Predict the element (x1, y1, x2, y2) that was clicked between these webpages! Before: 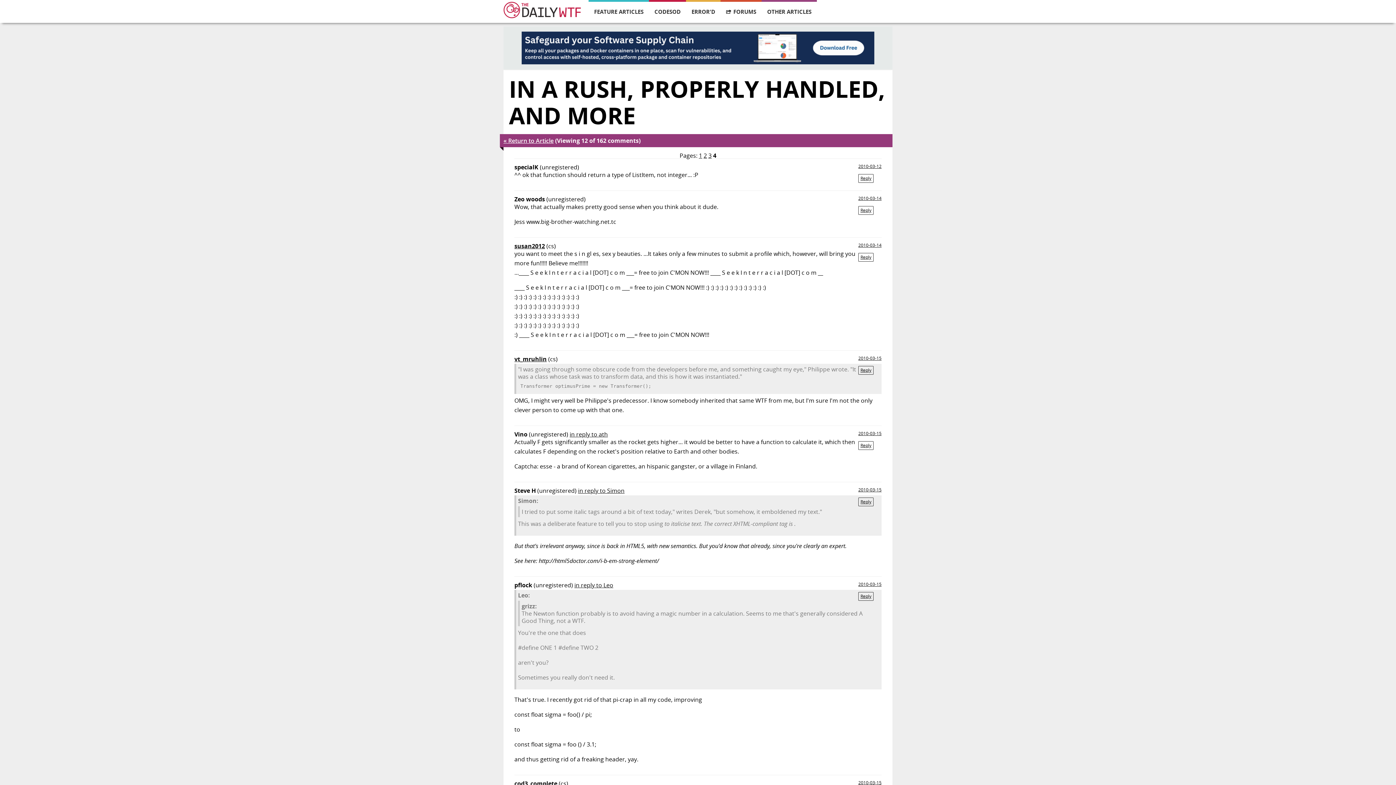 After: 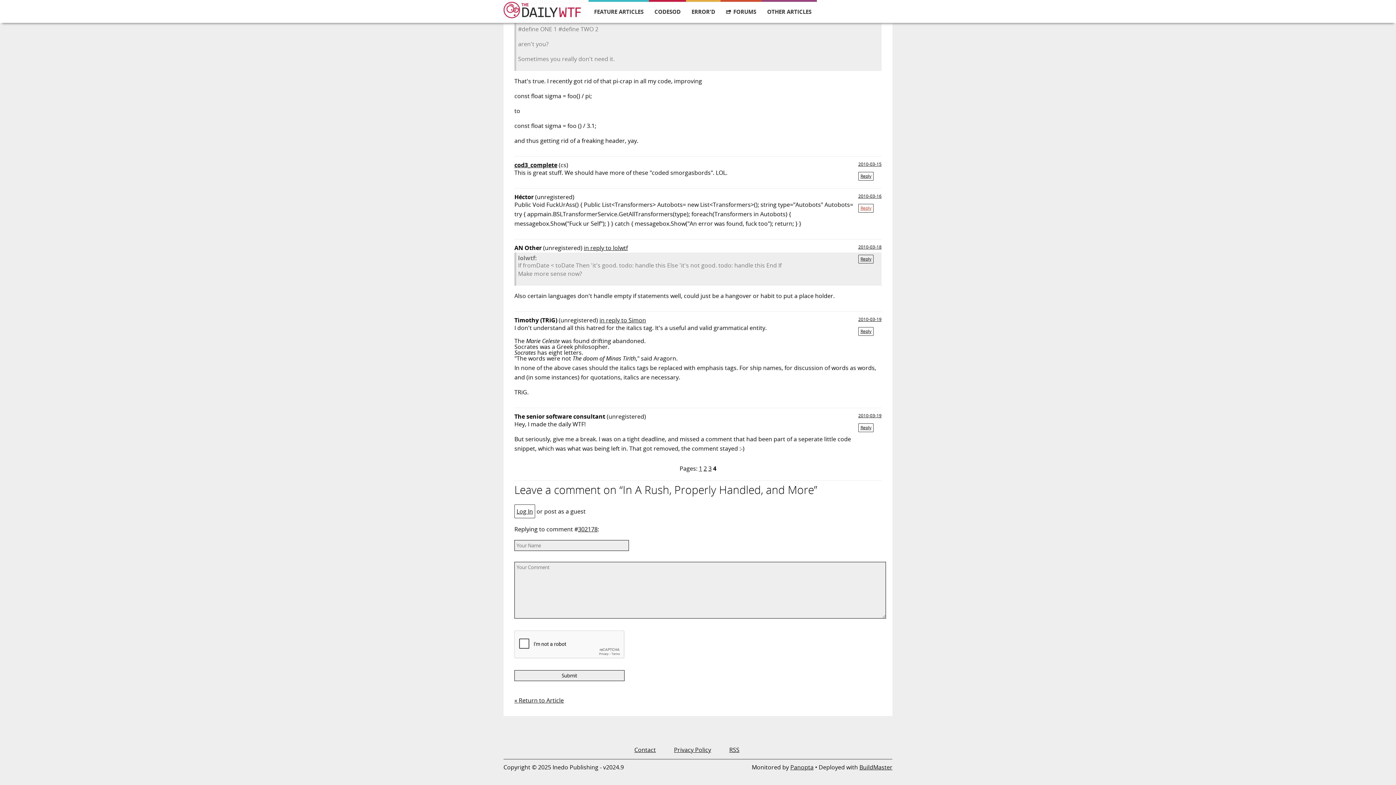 Action: bbox: (858, 206, 873, 214) label: Reply